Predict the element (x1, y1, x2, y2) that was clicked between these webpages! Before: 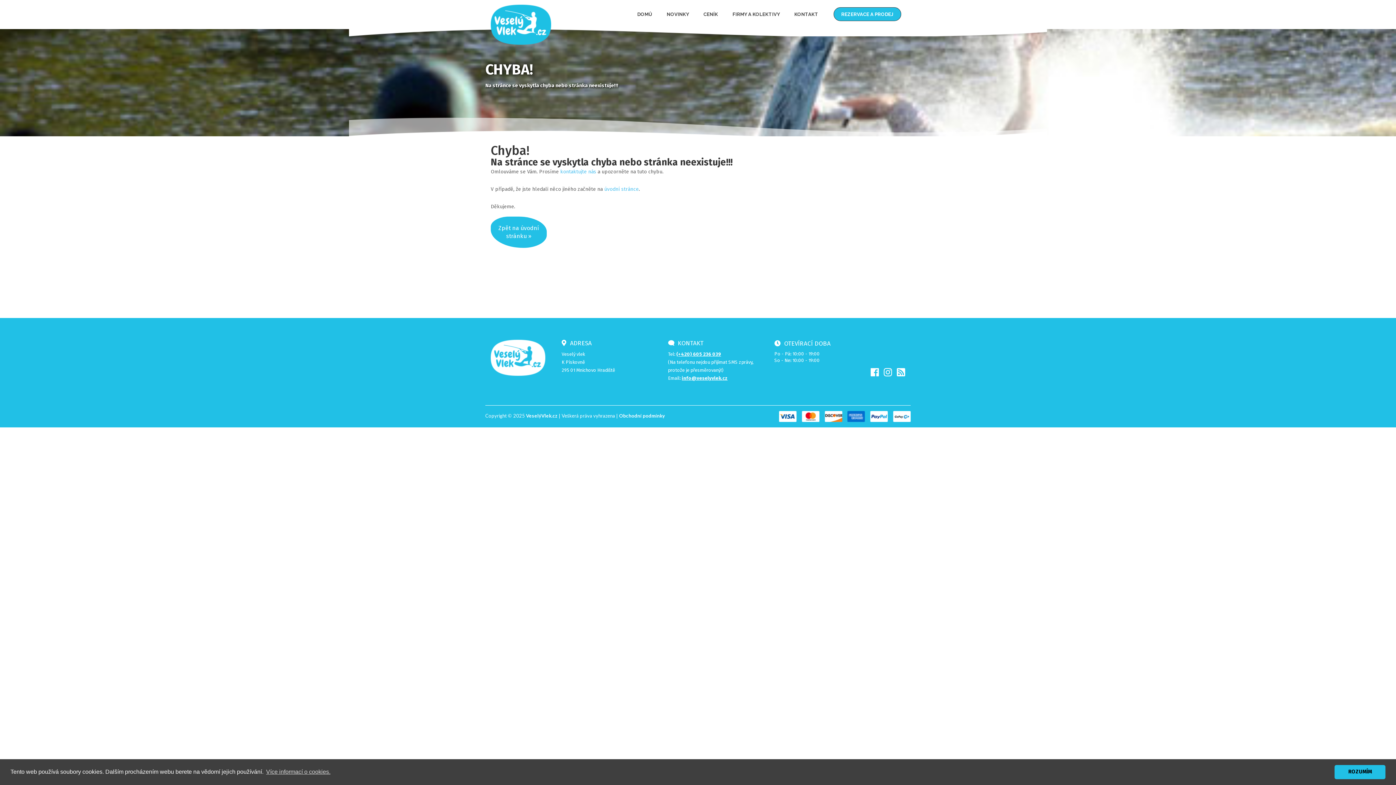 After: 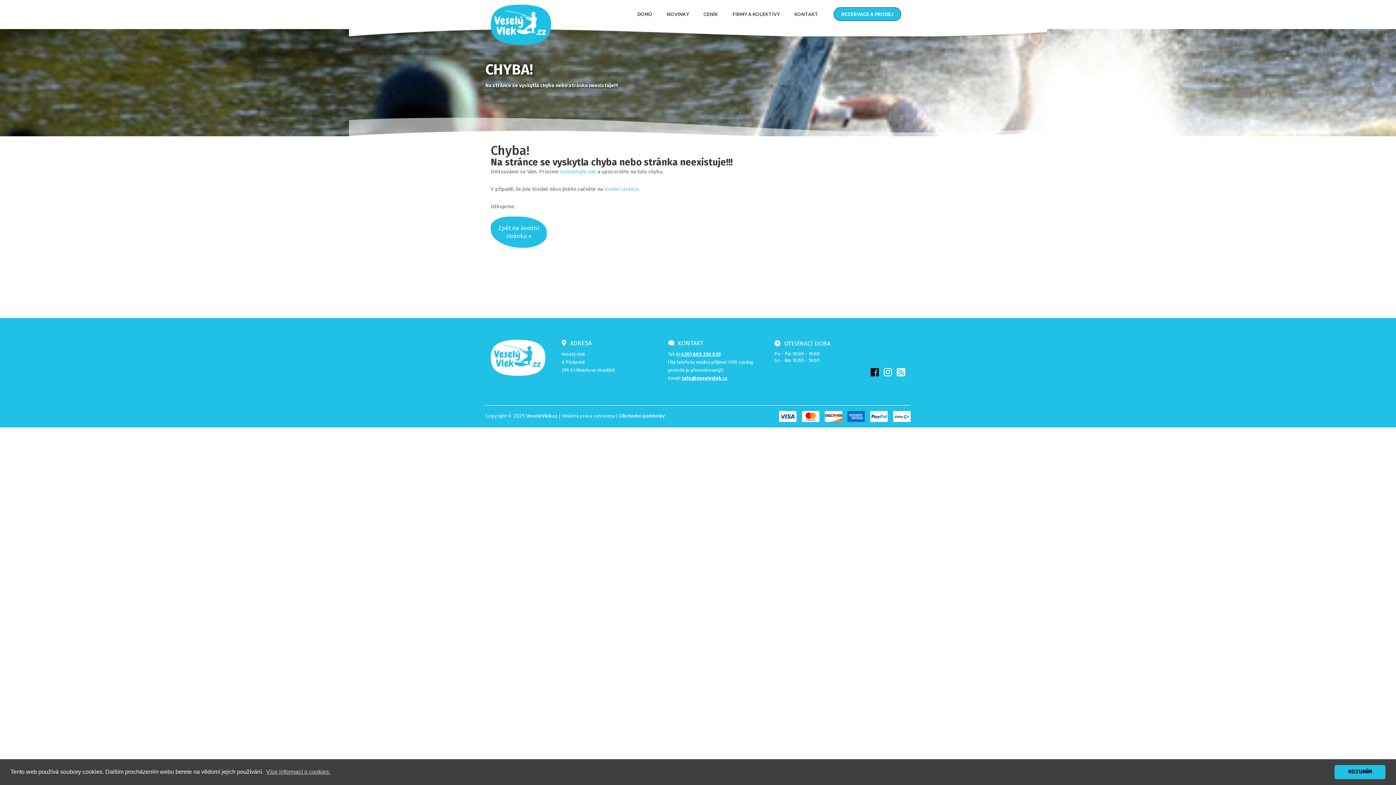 Action: bbox: (870, 371, 879, 377)